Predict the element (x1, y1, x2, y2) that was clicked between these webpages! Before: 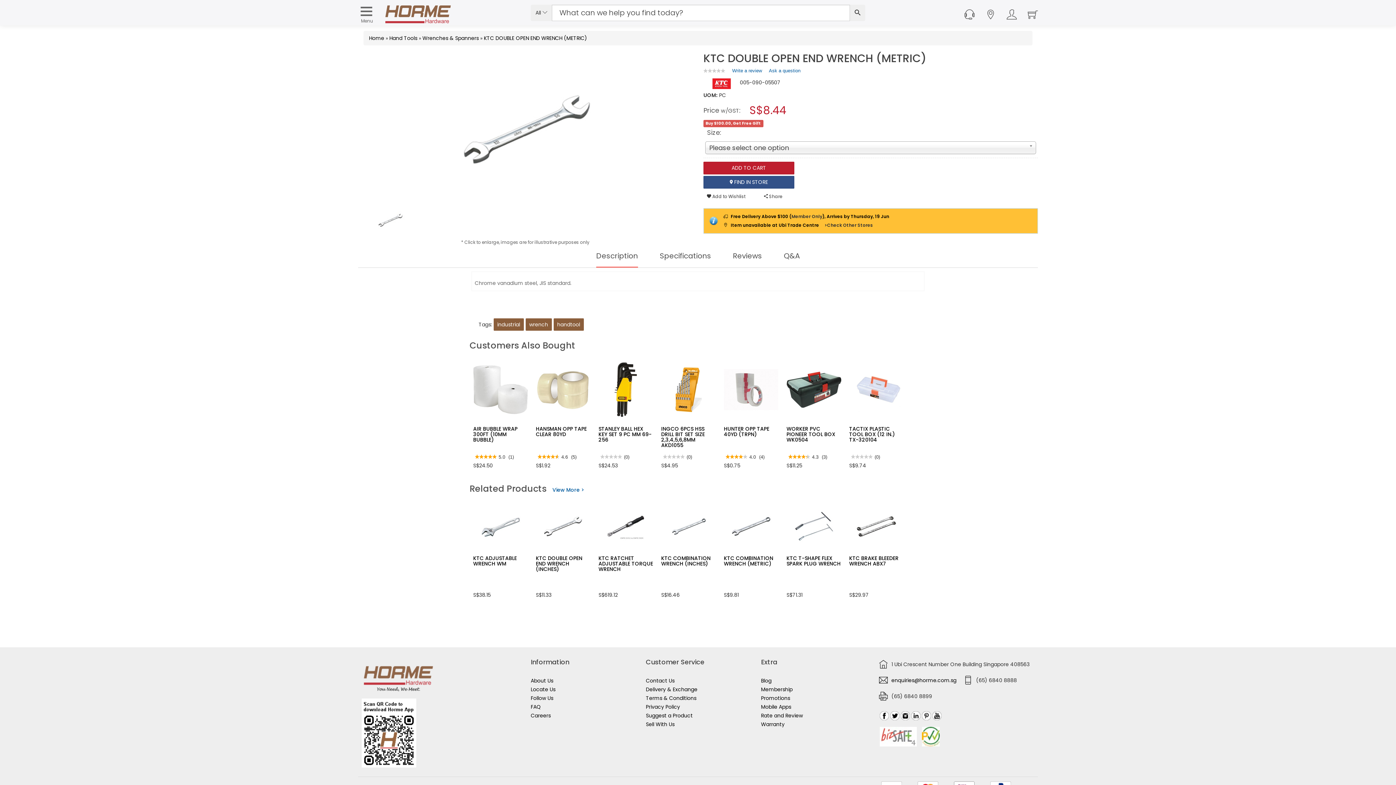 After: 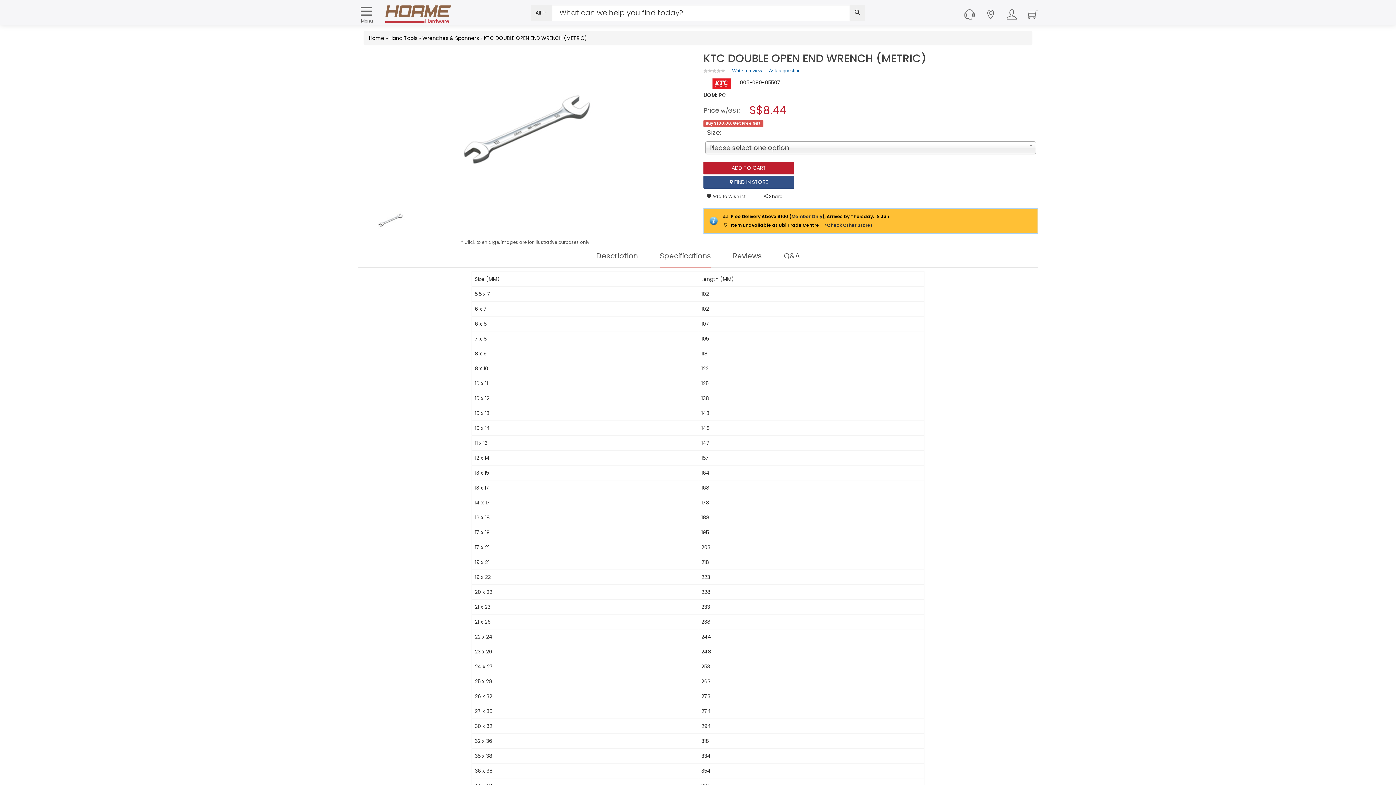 Action: bbox: (660, 250, 711, 267) label: Specifications